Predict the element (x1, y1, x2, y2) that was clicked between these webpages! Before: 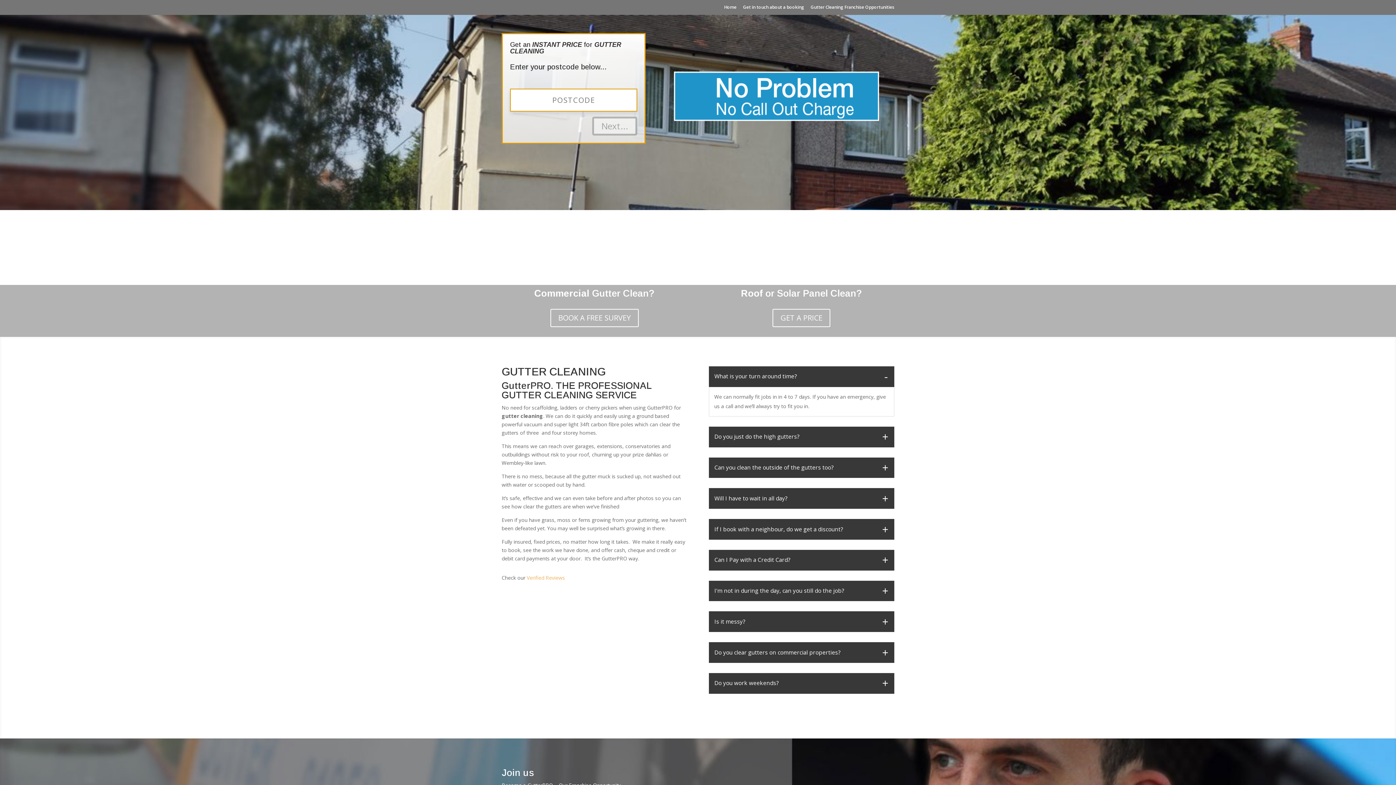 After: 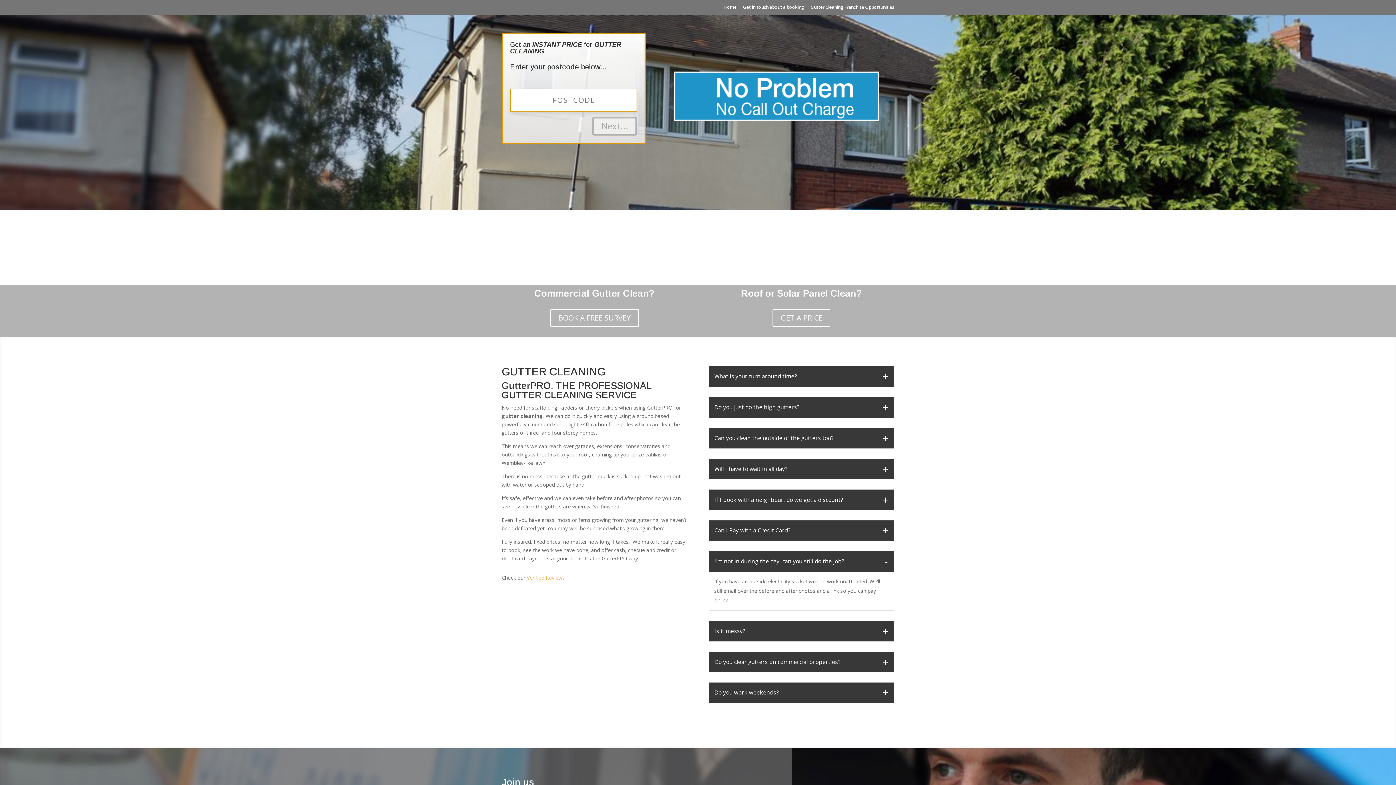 Action: label: I'm not in during the day, can you still do the job? bbox: (708, 580, 894, 601)